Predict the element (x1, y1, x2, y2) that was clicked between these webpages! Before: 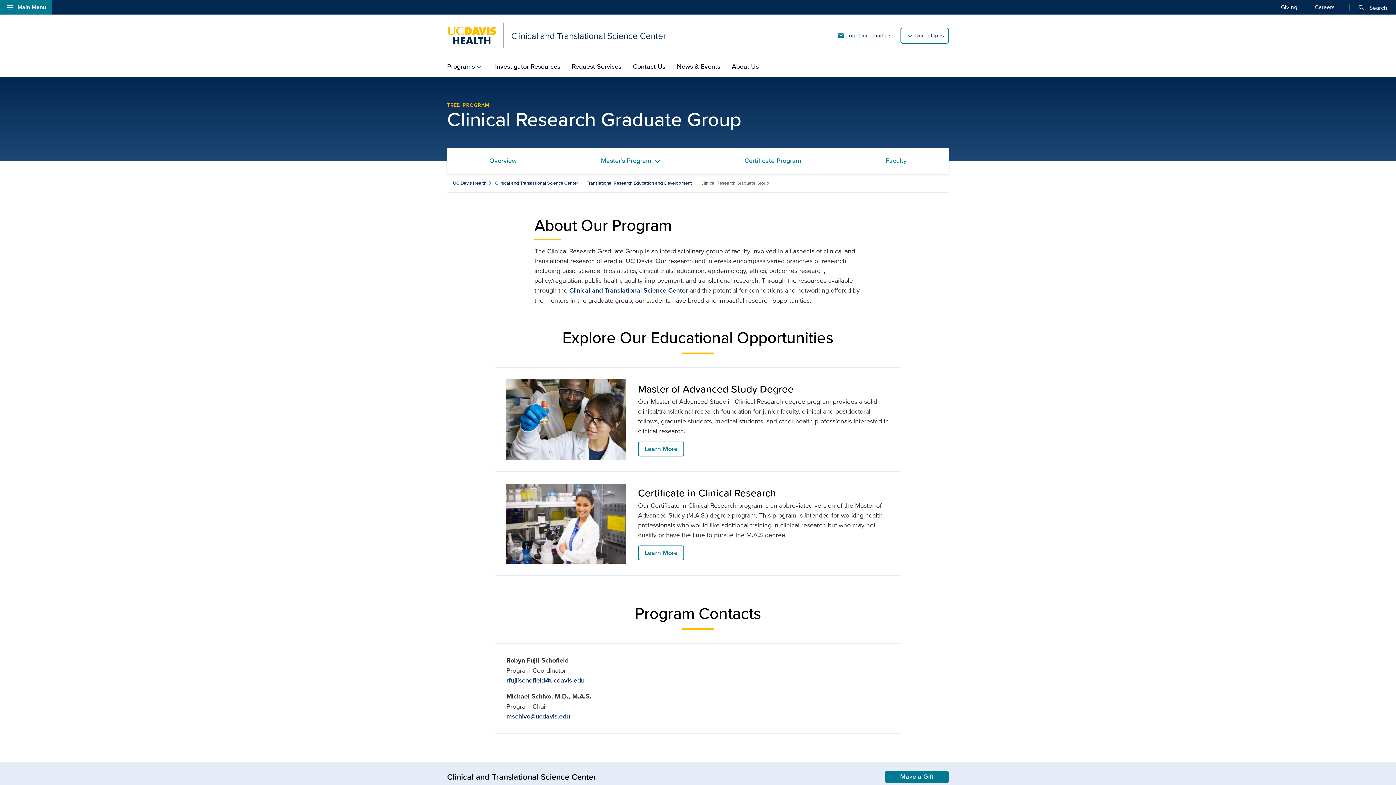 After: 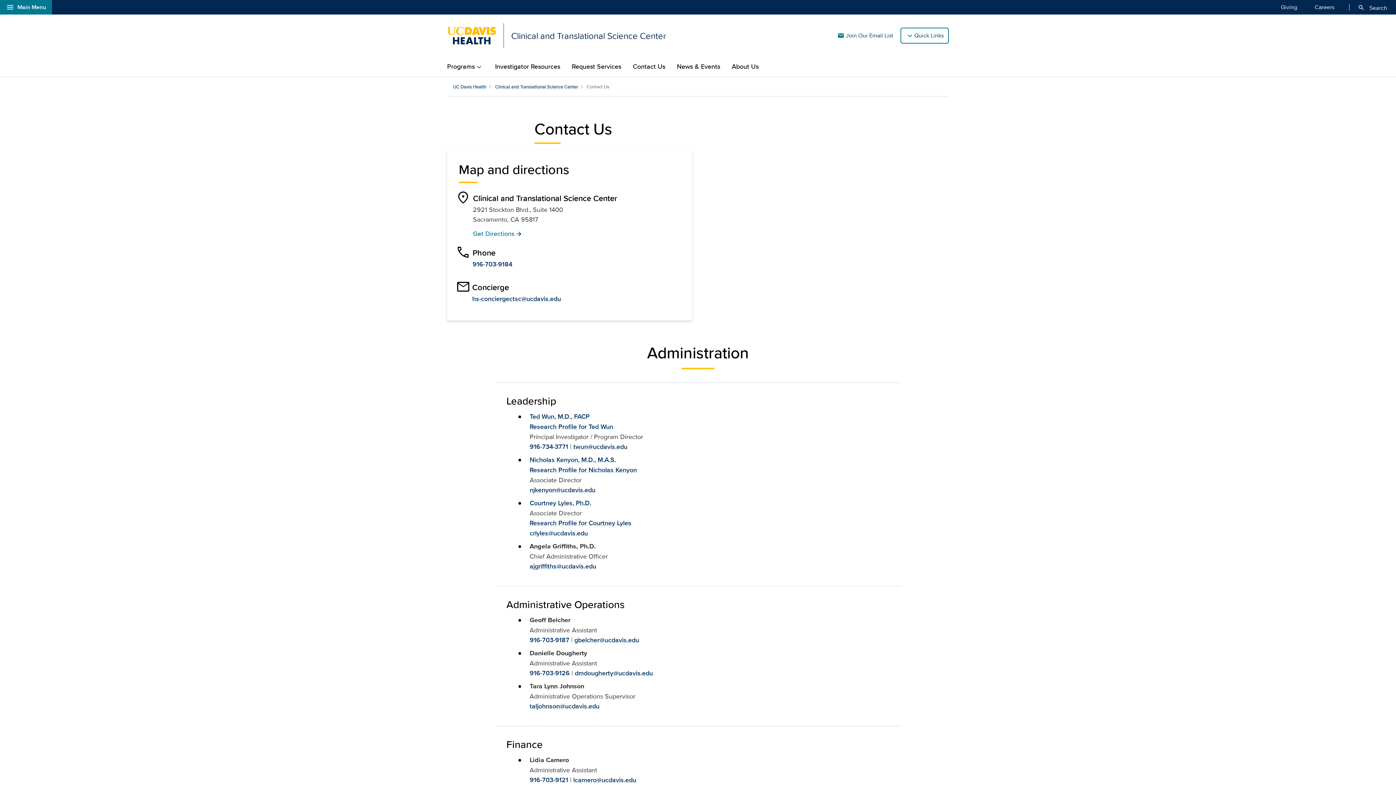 Action: label: Contact Us bbox: (633, 56, 665, 76)